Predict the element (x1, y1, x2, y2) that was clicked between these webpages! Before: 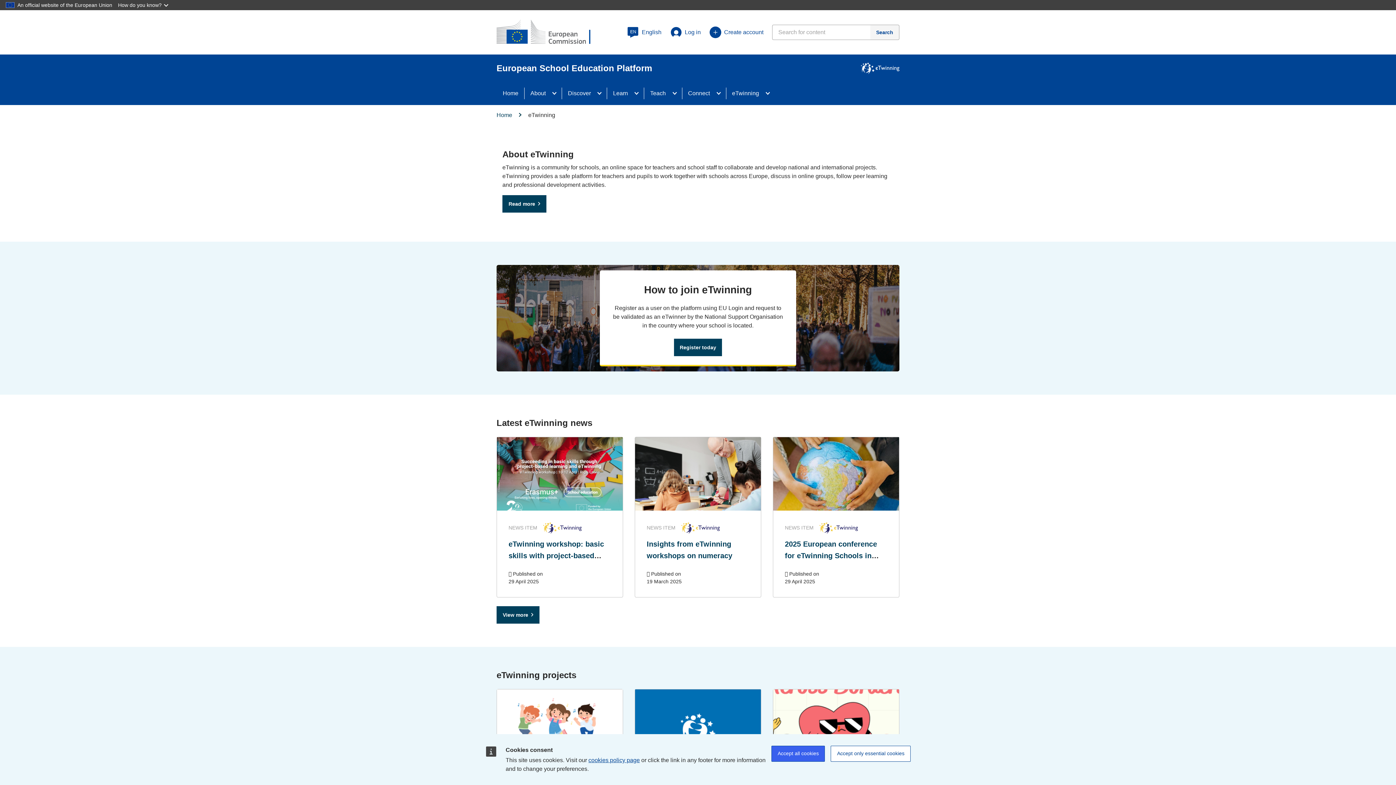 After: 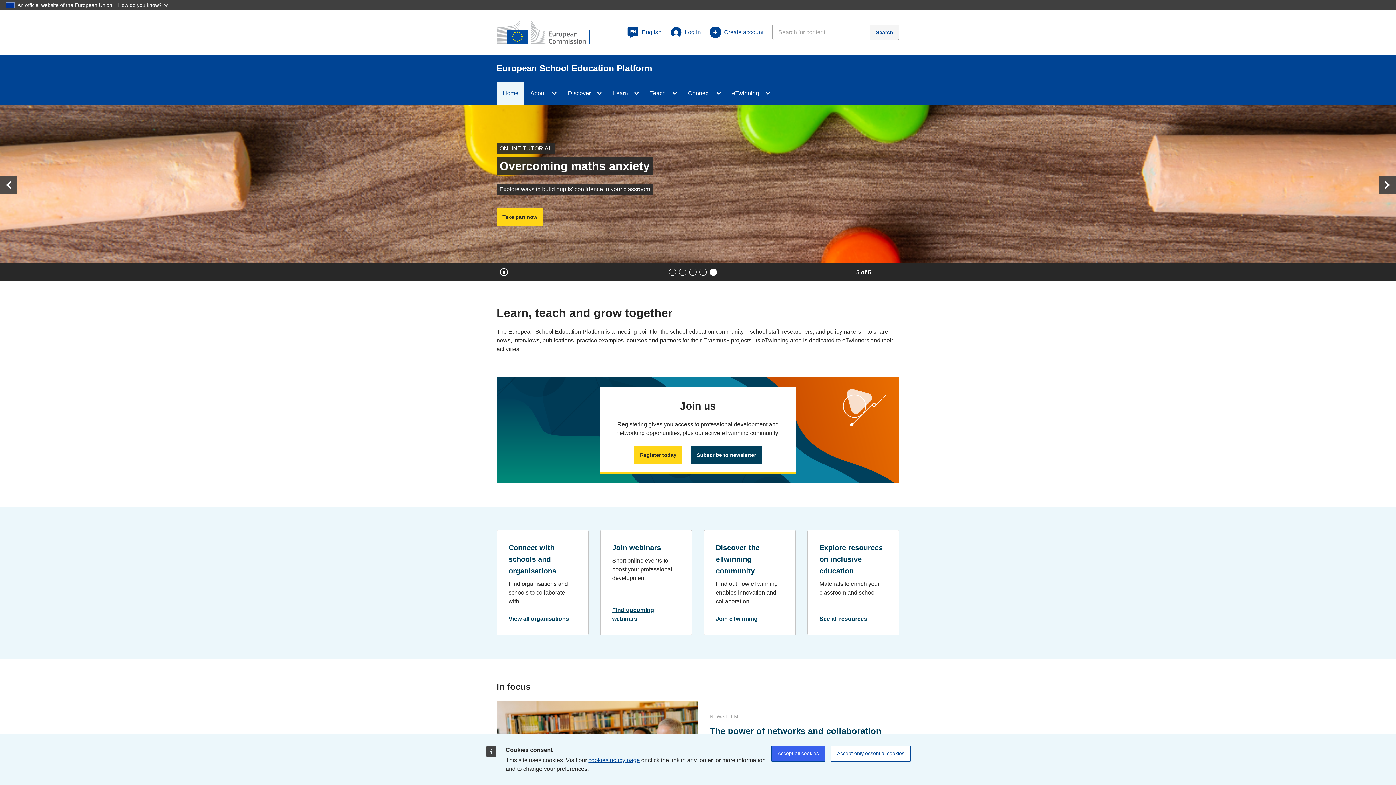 Action: label: Home bbox: (497, 81, 524, 105)